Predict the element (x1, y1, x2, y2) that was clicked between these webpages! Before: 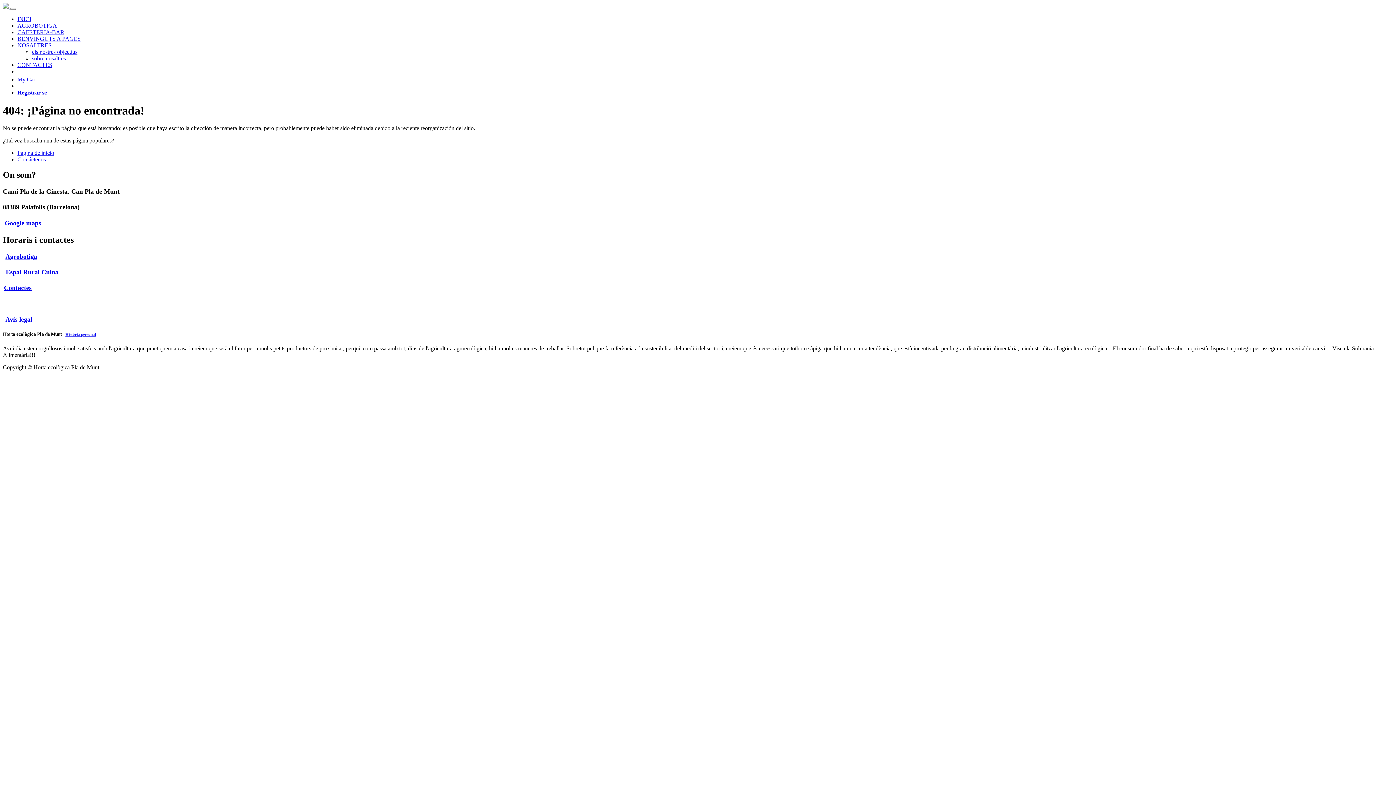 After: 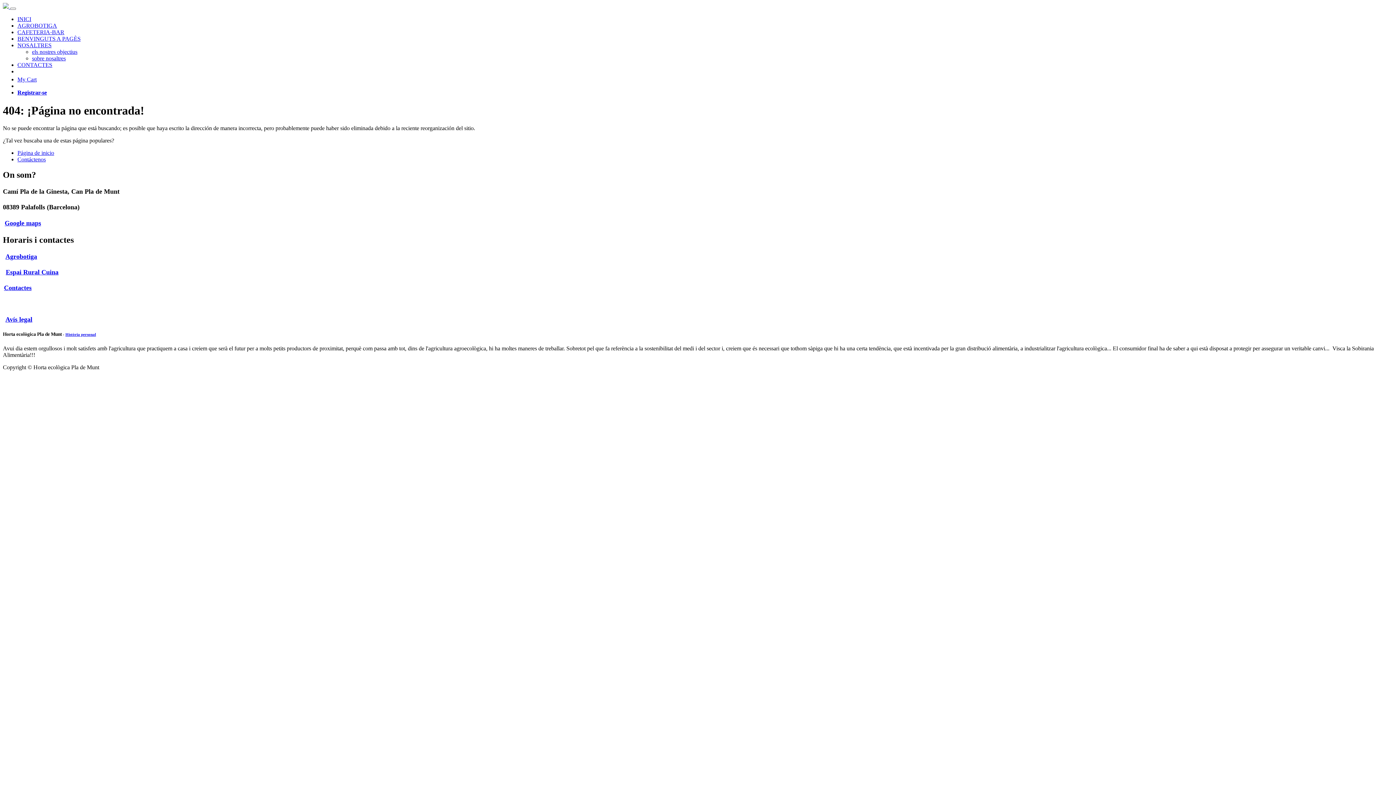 Action: bbox: (17, 61, 52, 68) label: CONTACTES